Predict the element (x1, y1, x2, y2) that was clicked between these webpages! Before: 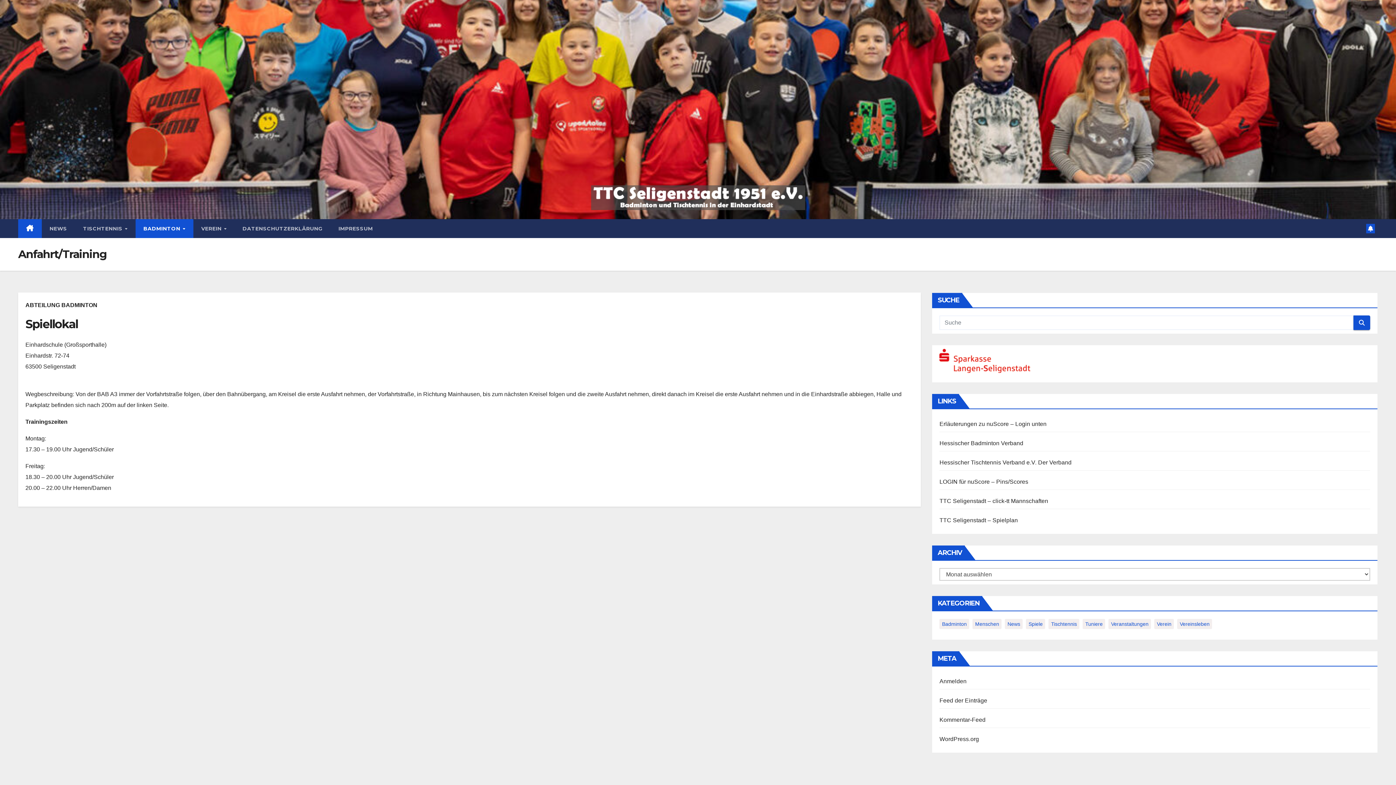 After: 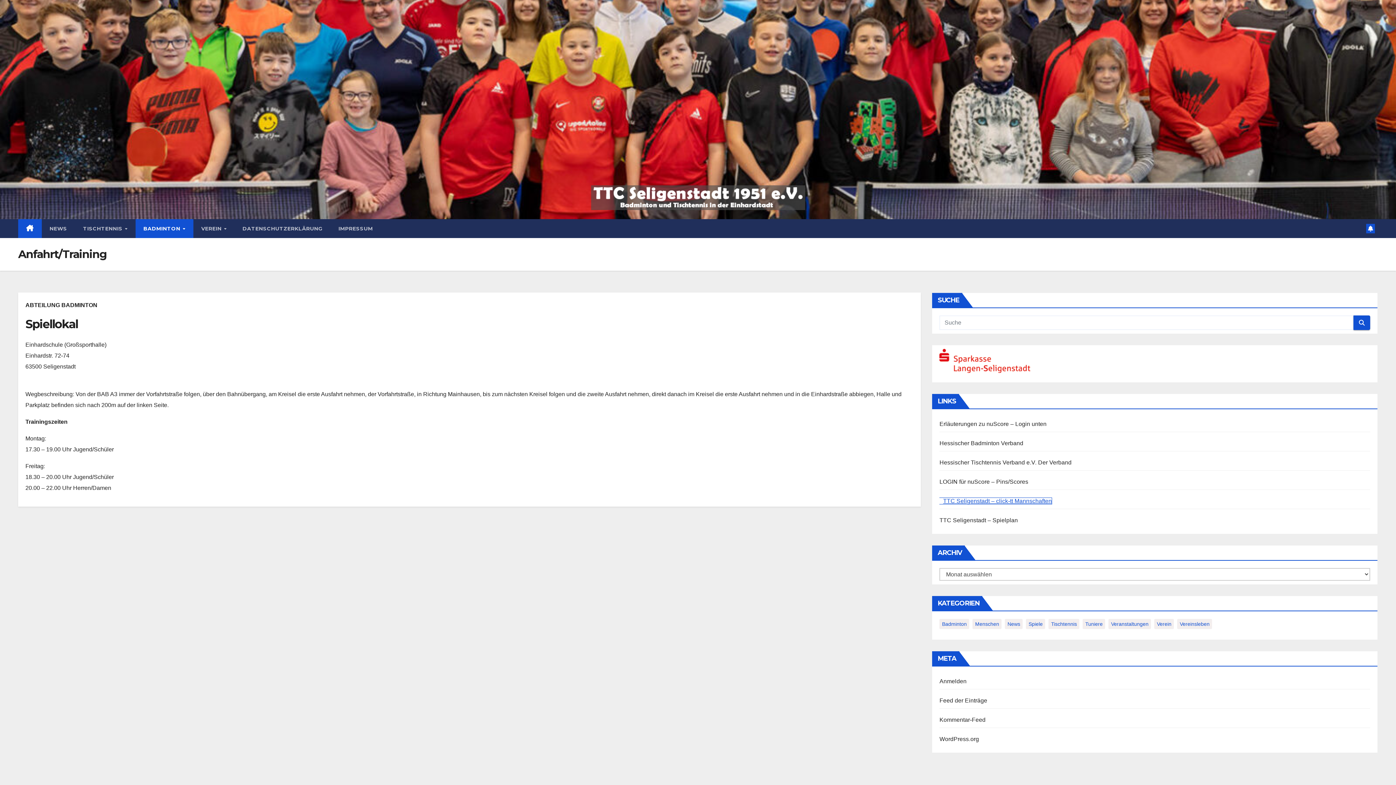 Action: label: TTC Seligenstadt – click-tt Mannschaften bbox: (939, 498, 1048, 504)